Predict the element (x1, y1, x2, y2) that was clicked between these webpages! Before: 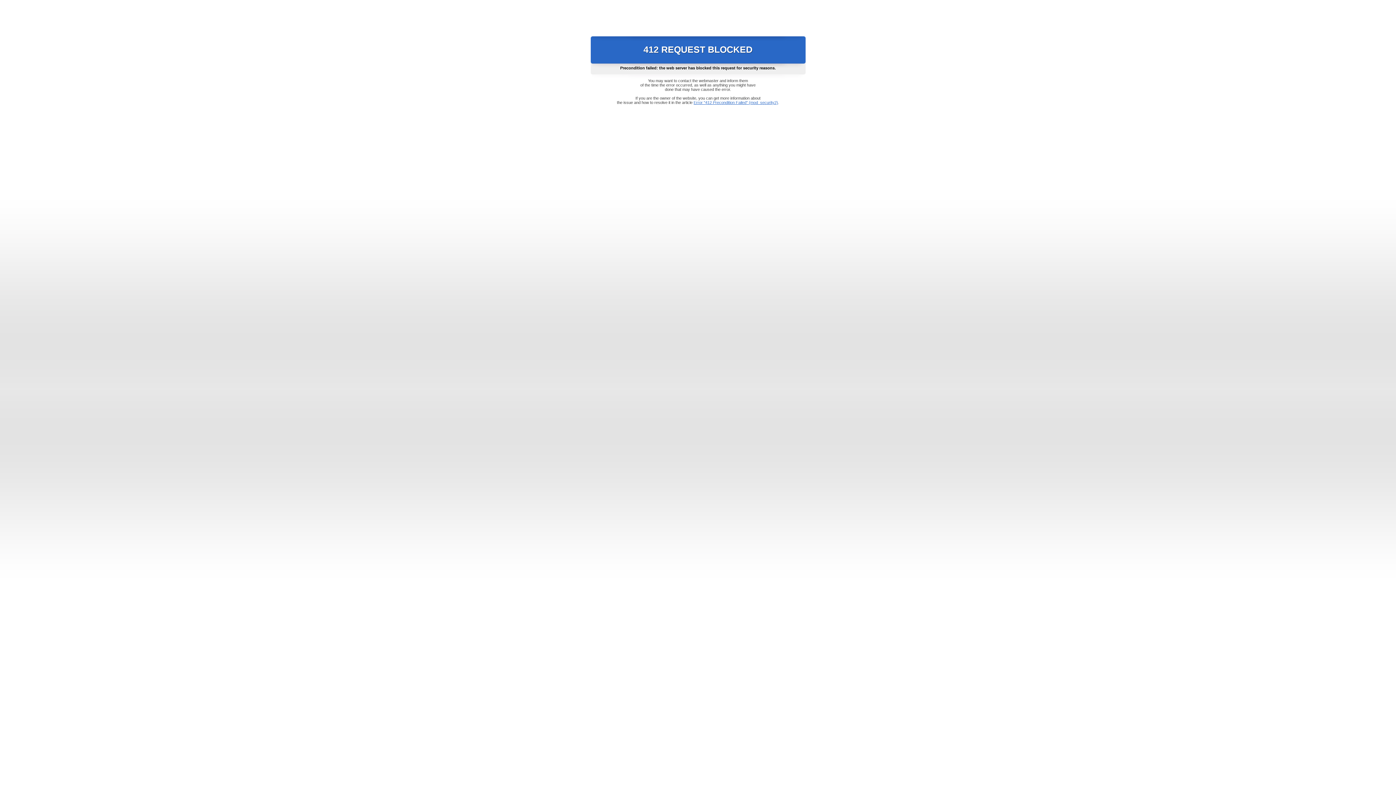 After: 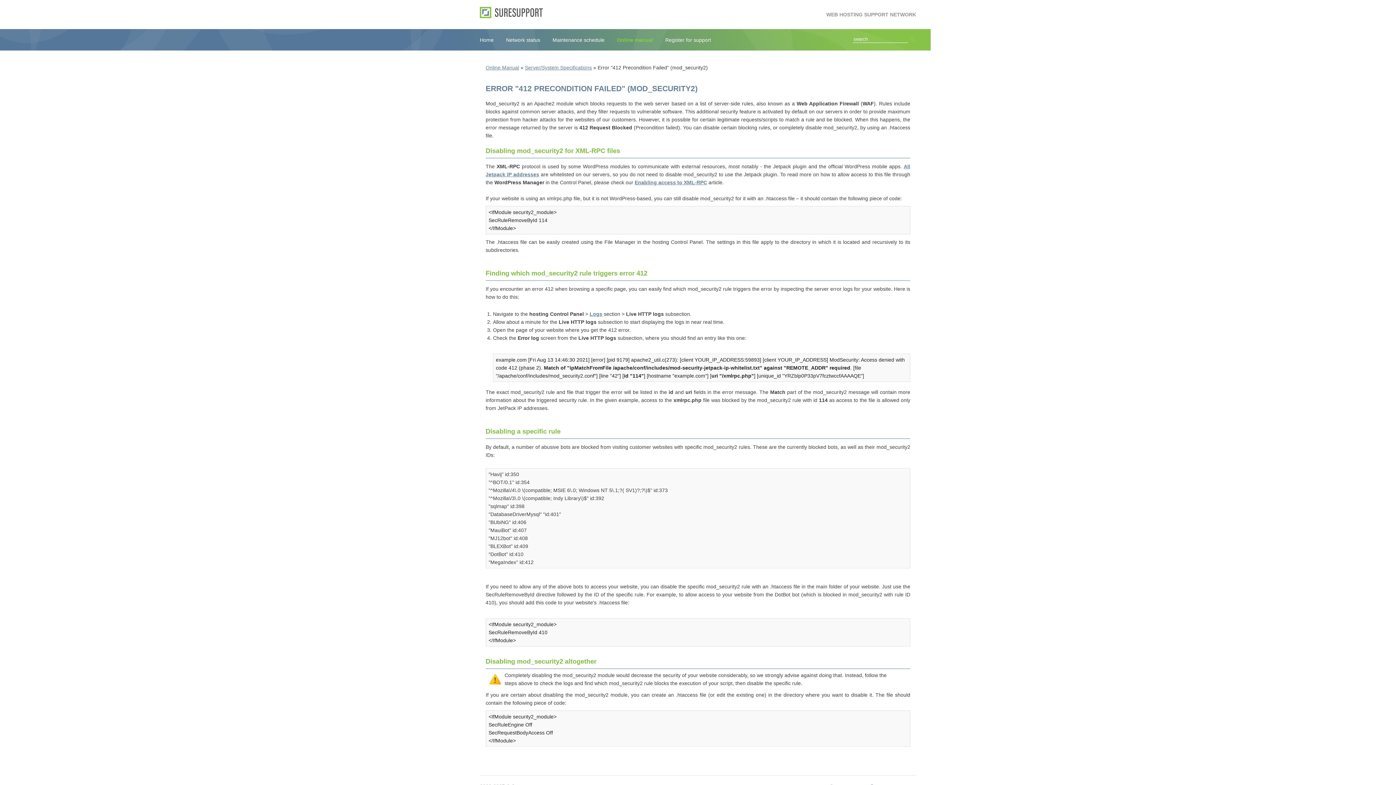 Action: bbox: (693, 100, 778, 104) label: Error "412 Precondition Failed" (mod_security2)